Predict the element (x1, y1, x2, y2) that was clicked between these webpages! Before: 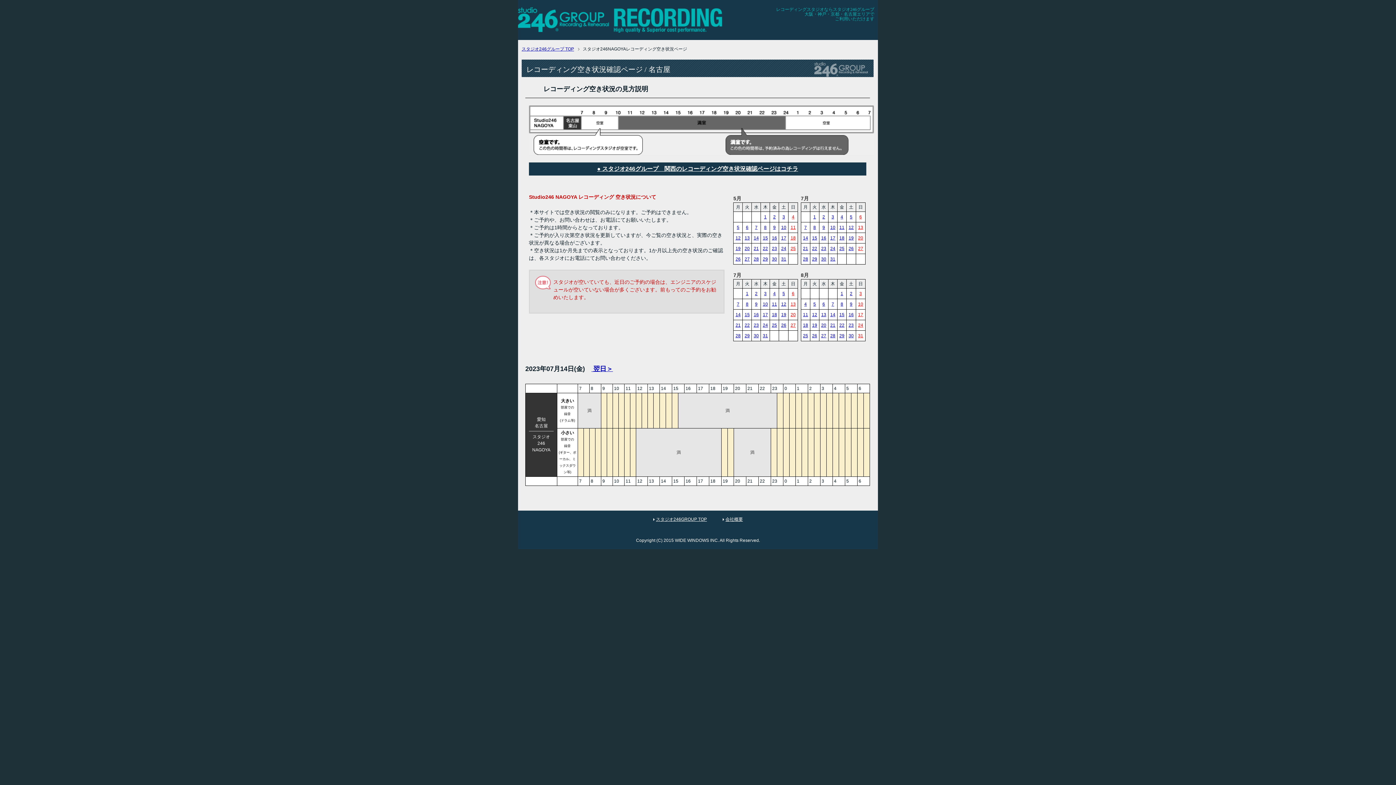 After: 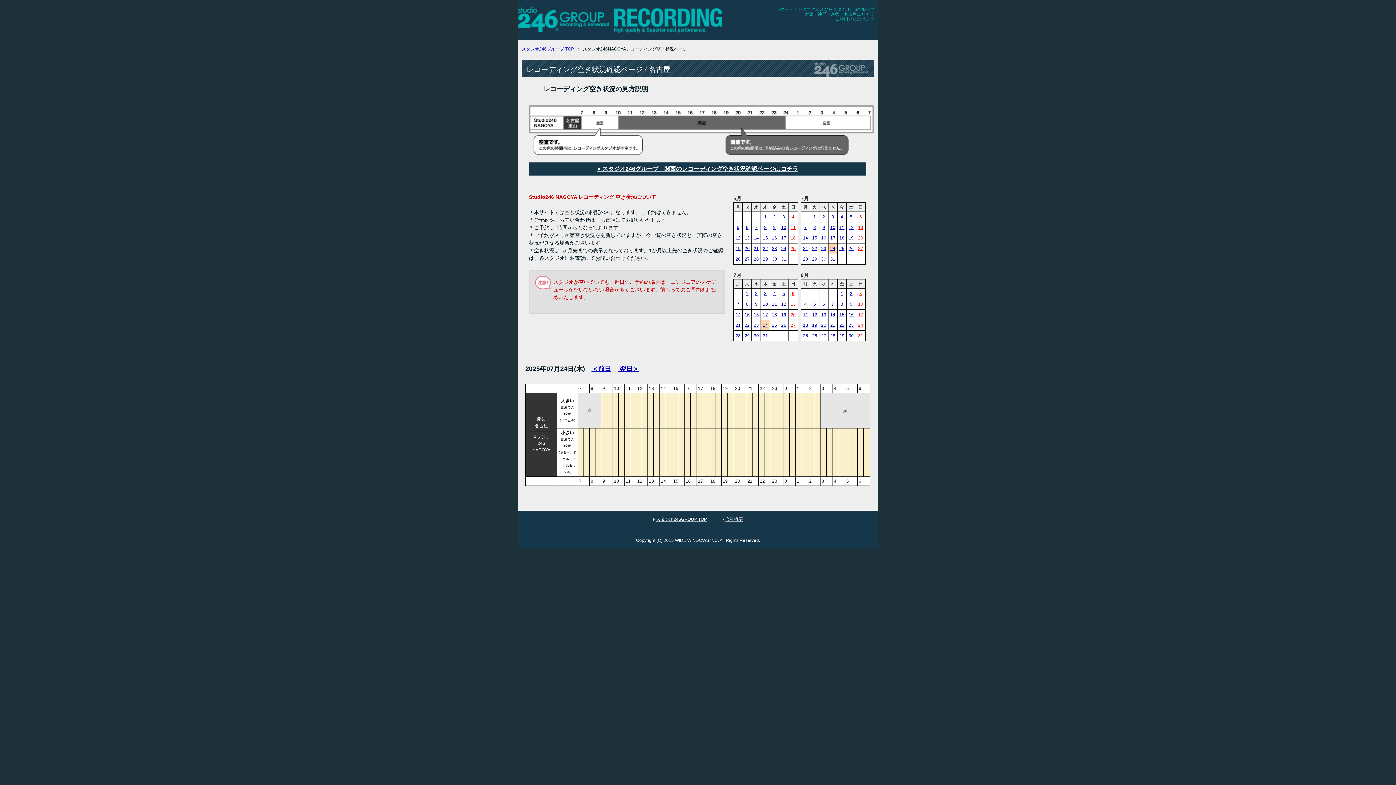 Action: bbox: (763, 322, 768, 327) label: 24